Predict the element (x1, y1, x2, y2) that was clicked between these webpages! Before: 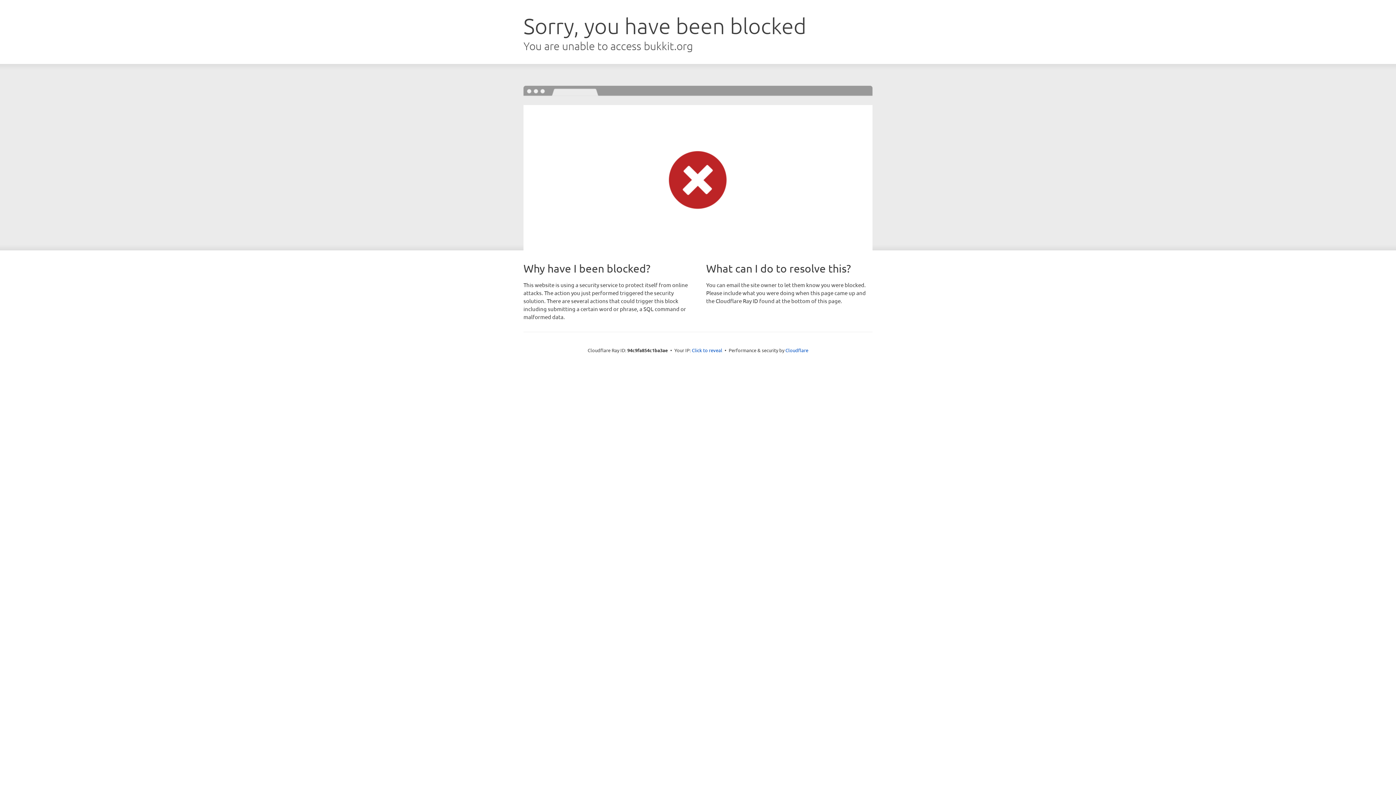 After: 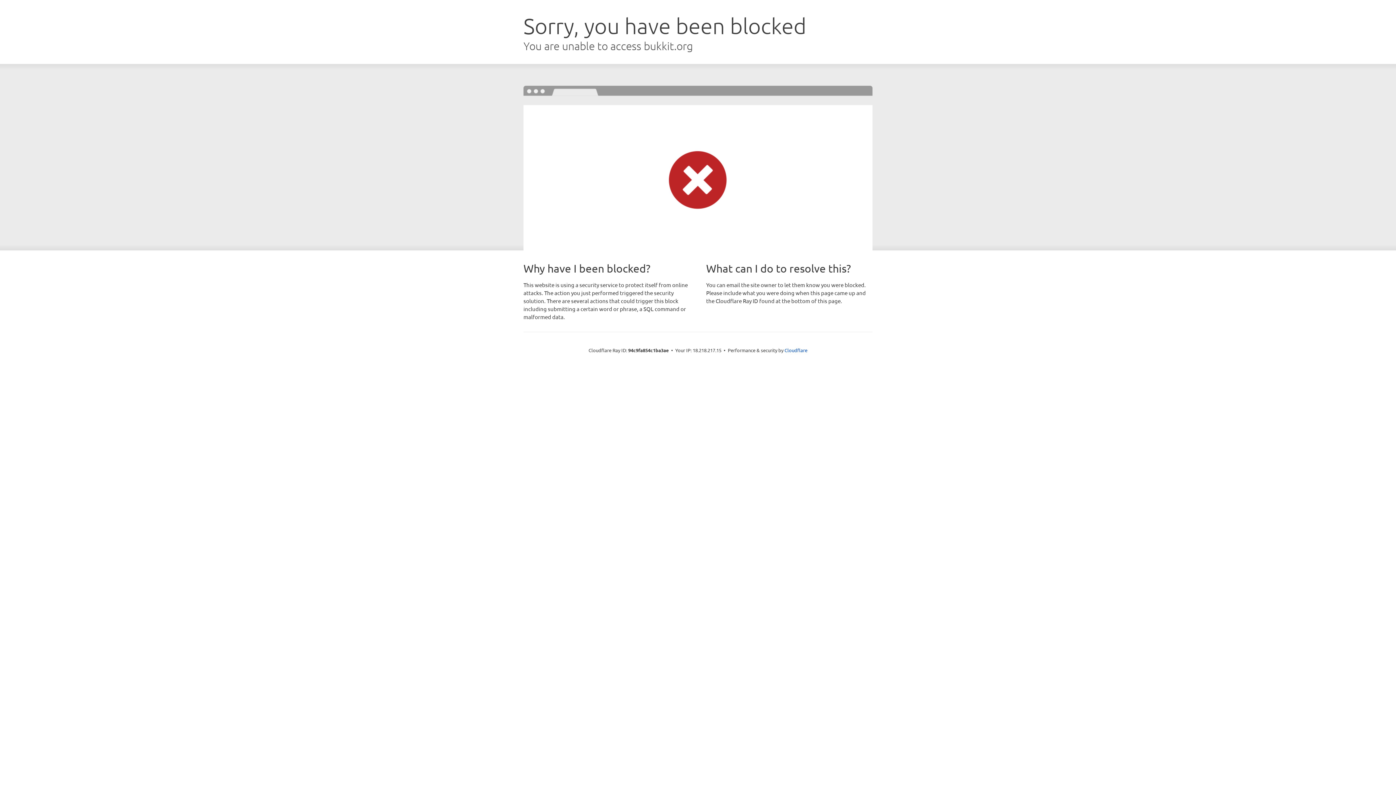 Action: bbox: (692, 346, 722, 353) label: Click to reveal